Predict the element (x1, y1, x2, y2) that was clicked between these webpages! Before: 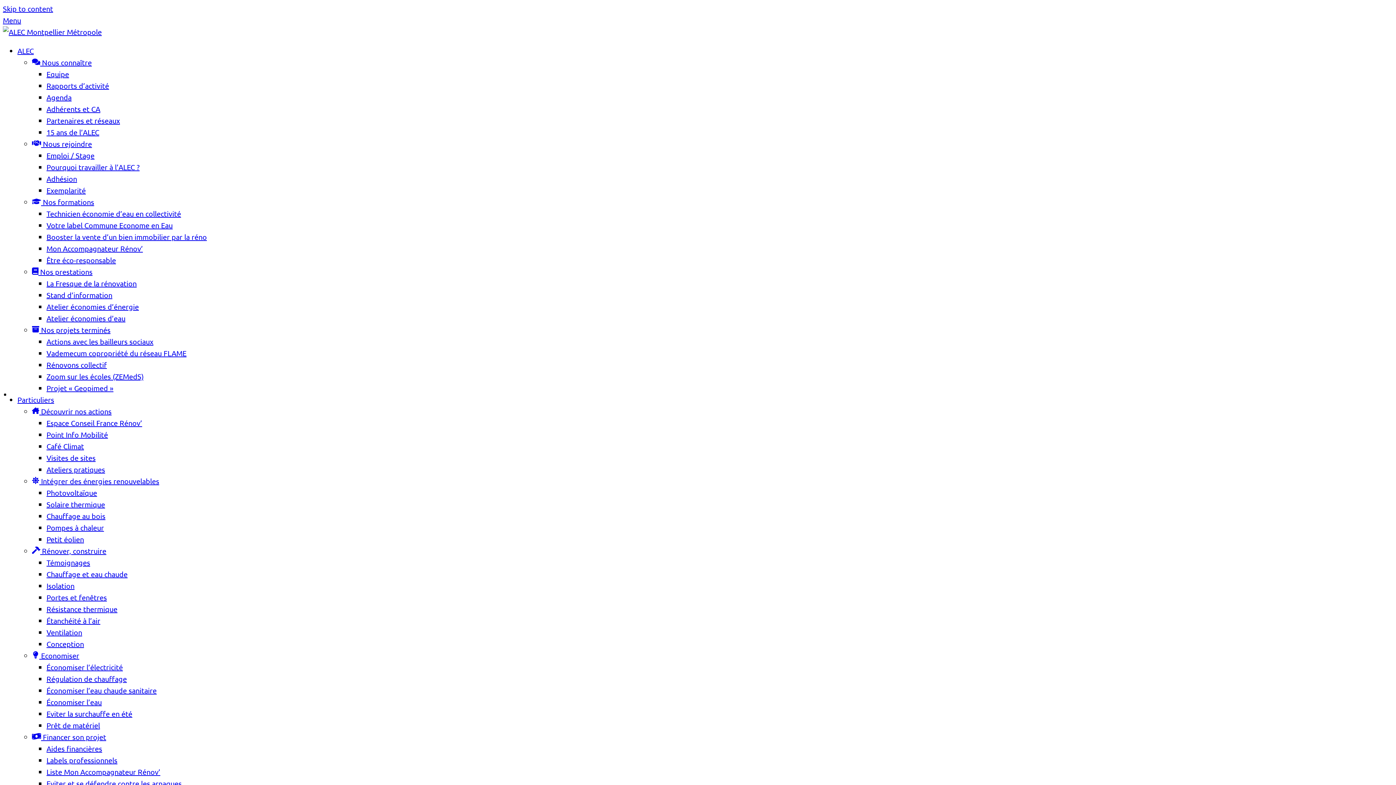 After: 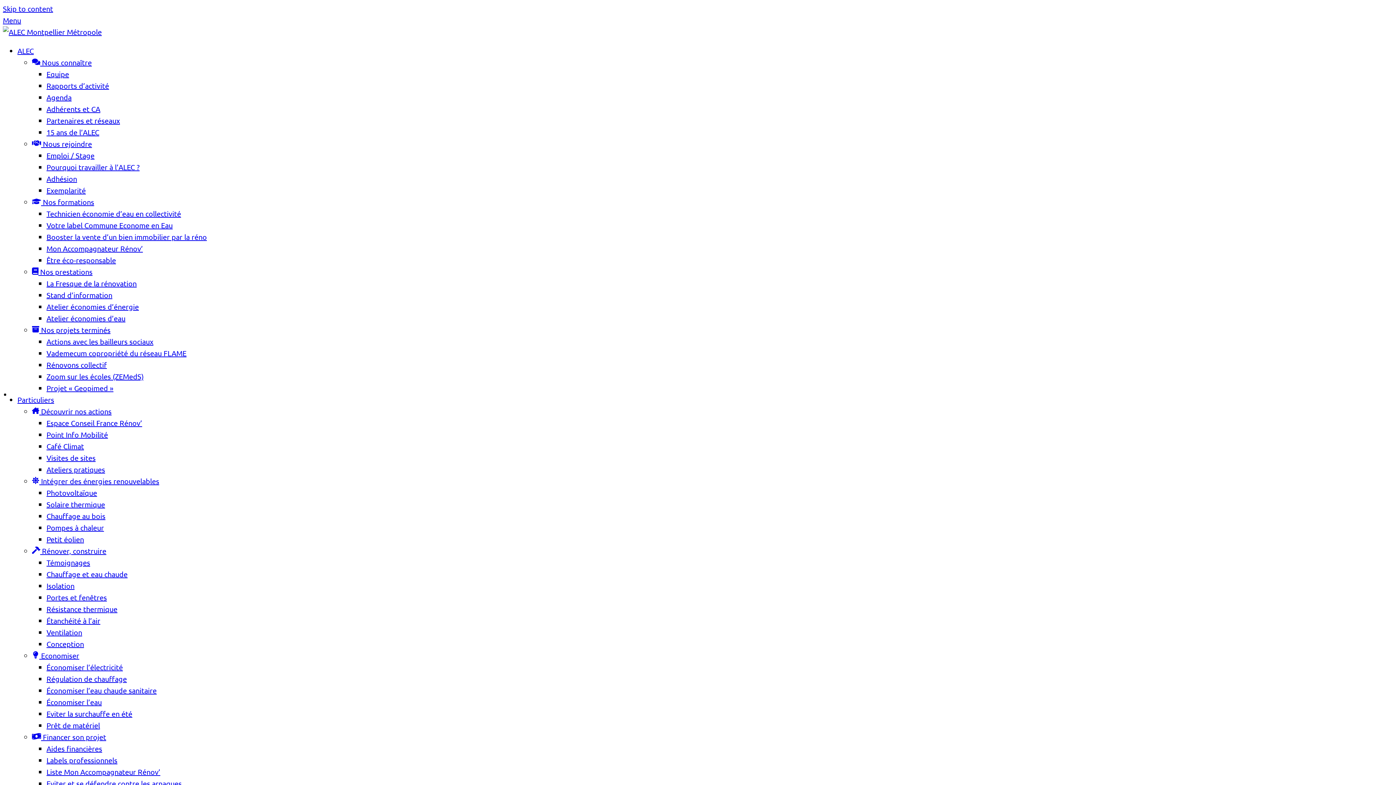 Action: bbox: (46, 779, 181, 788) label: Eviter et se défendre contre les arnaques